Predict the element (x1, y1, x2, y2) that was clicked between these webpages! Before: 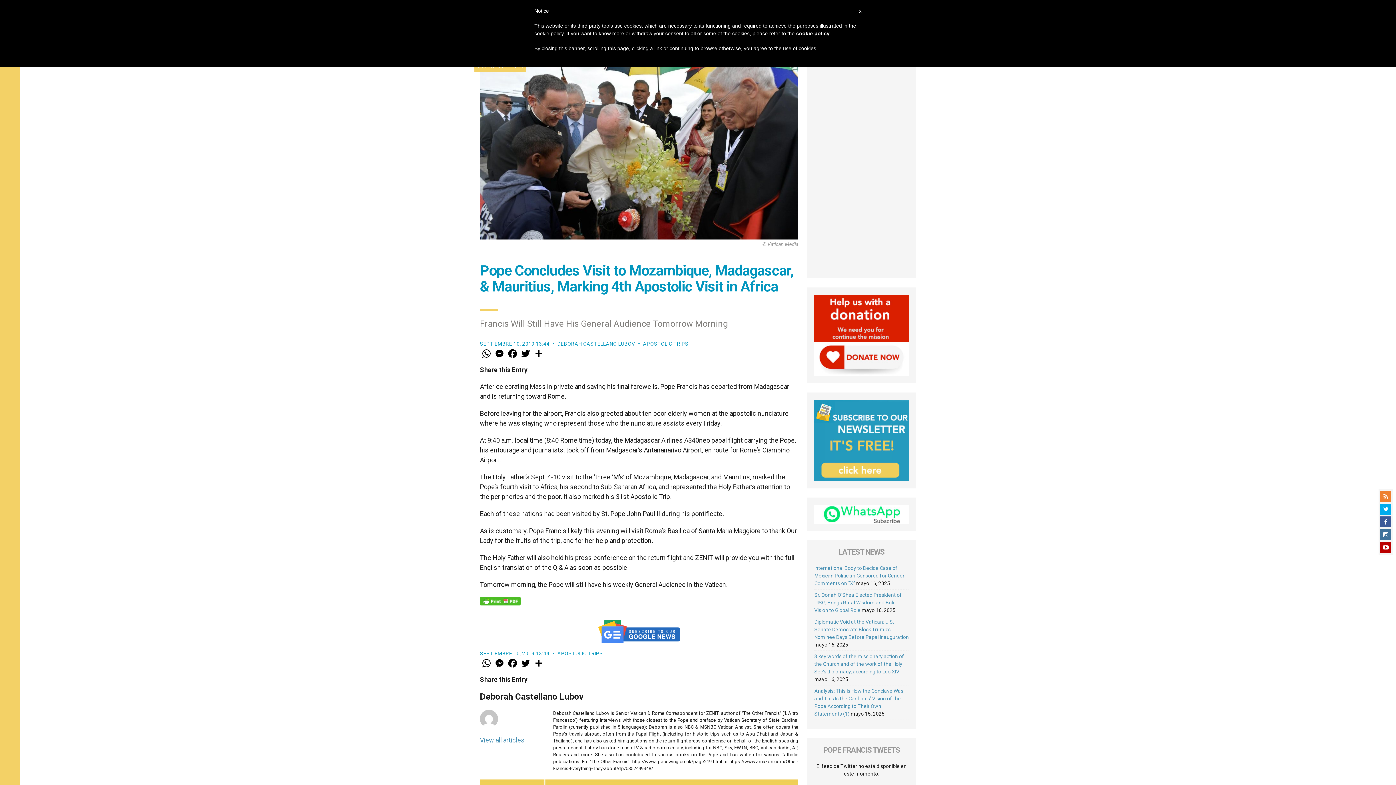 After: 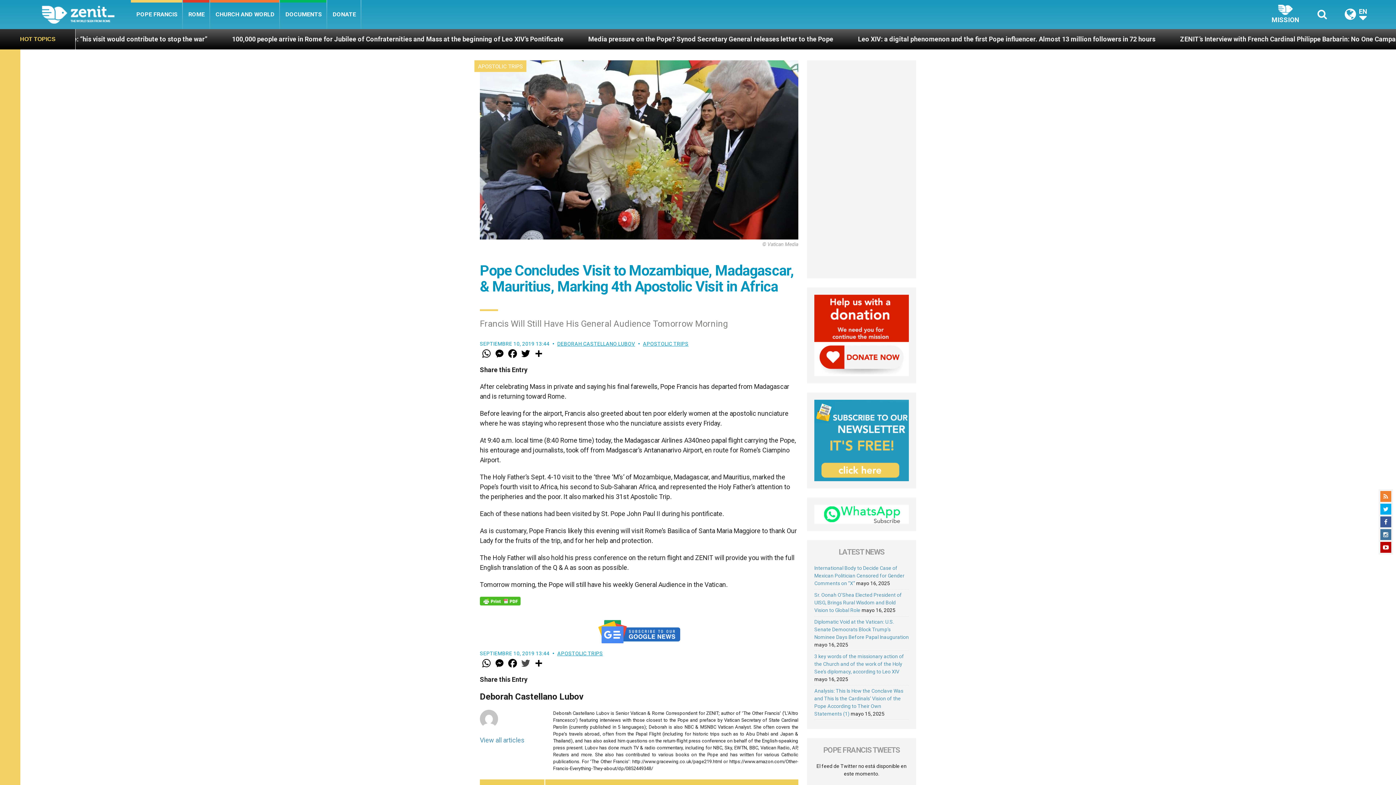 Action: label: Twitter bbox: (519, 657, 532, 669)